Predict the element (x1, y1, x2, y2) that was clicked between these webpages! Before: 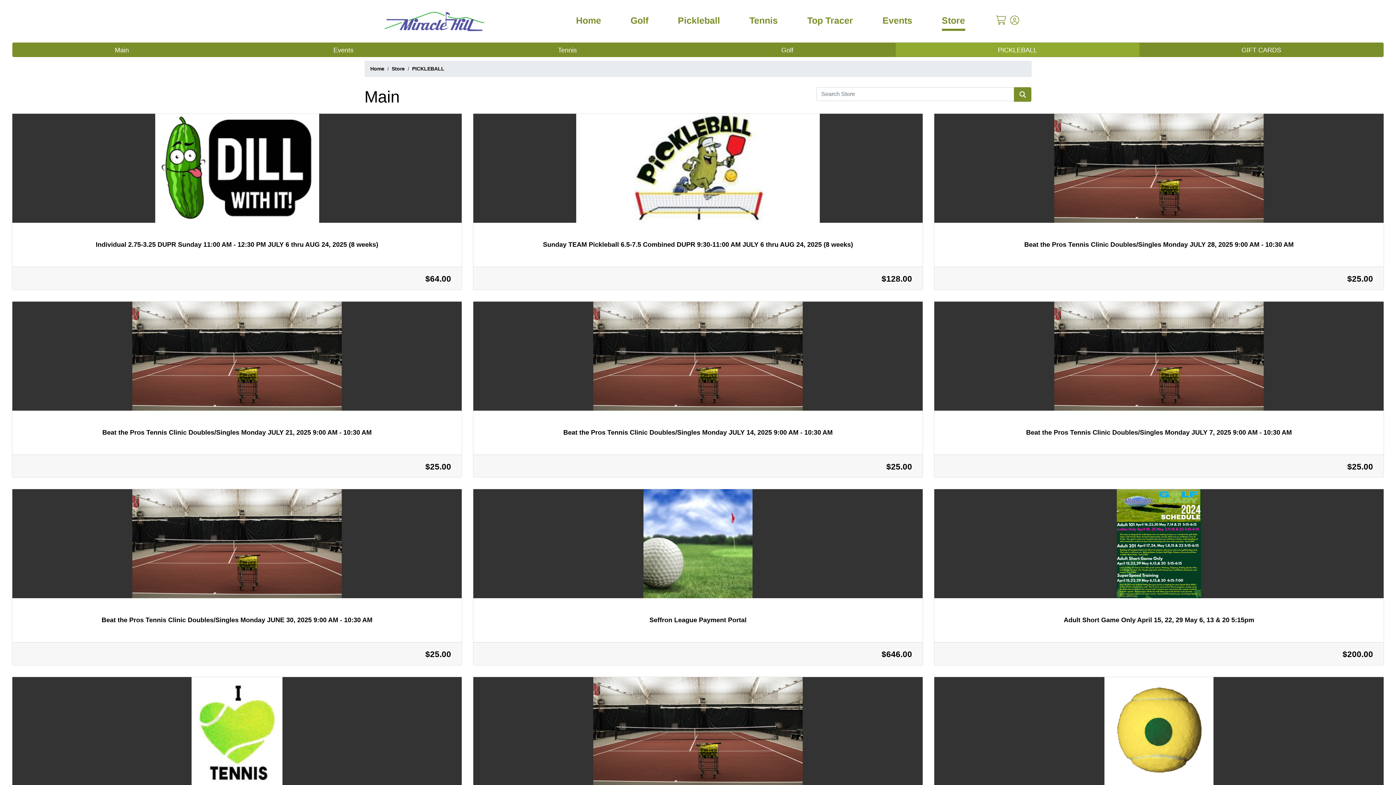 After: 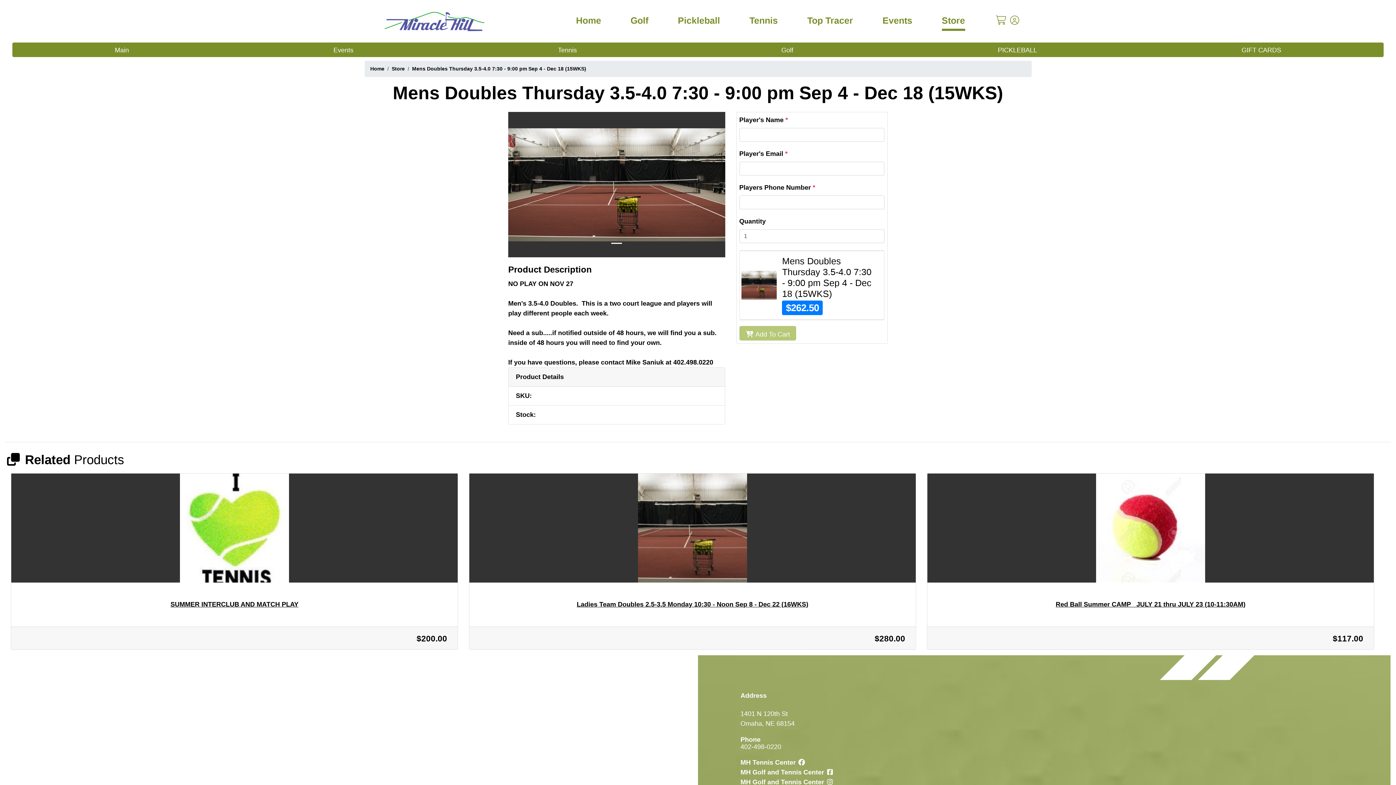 Action: bbox: (473, 677, 923, 853) label: Mens Doubles Thursday 3.5-4.0 7:30 - 9:00 pm Sep 4 - Dec 18 (15WKS)
$262.50